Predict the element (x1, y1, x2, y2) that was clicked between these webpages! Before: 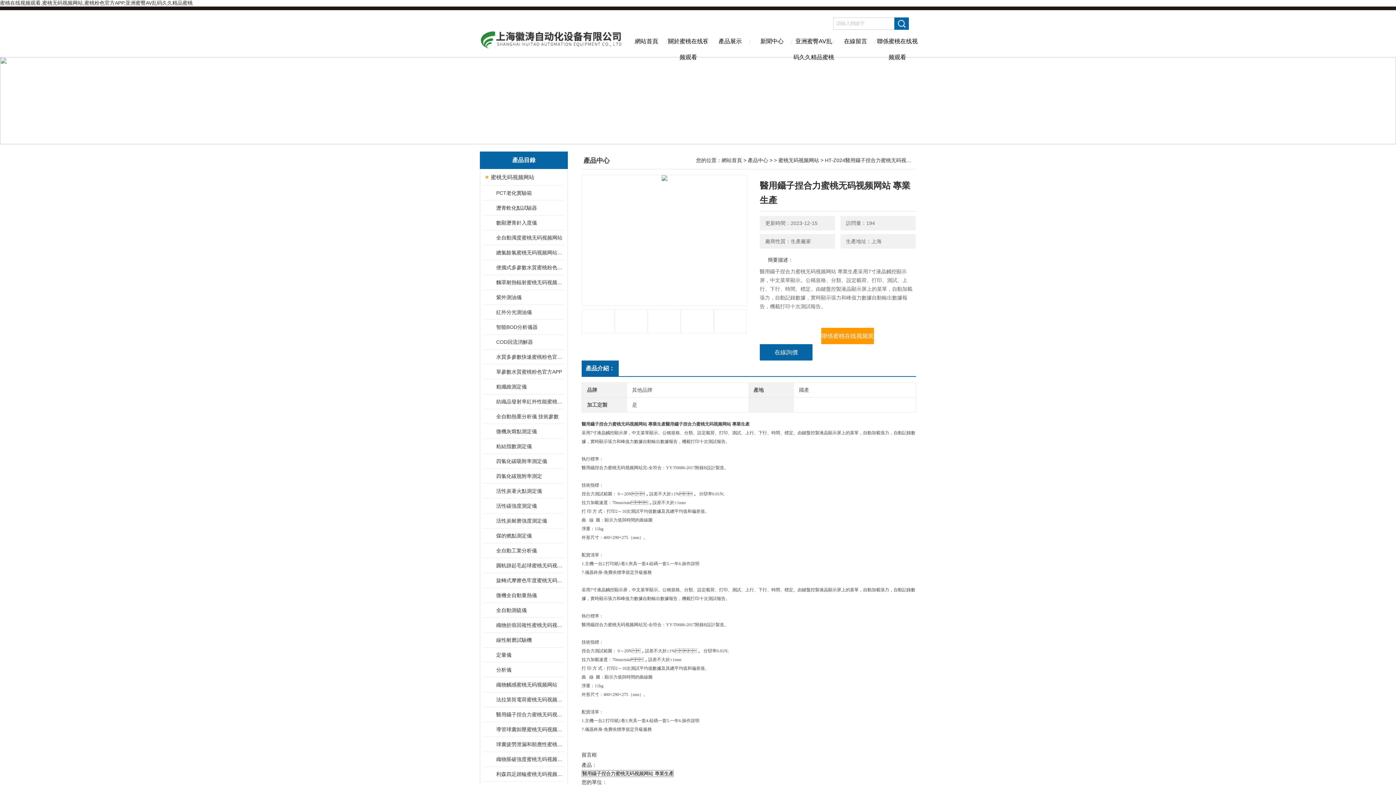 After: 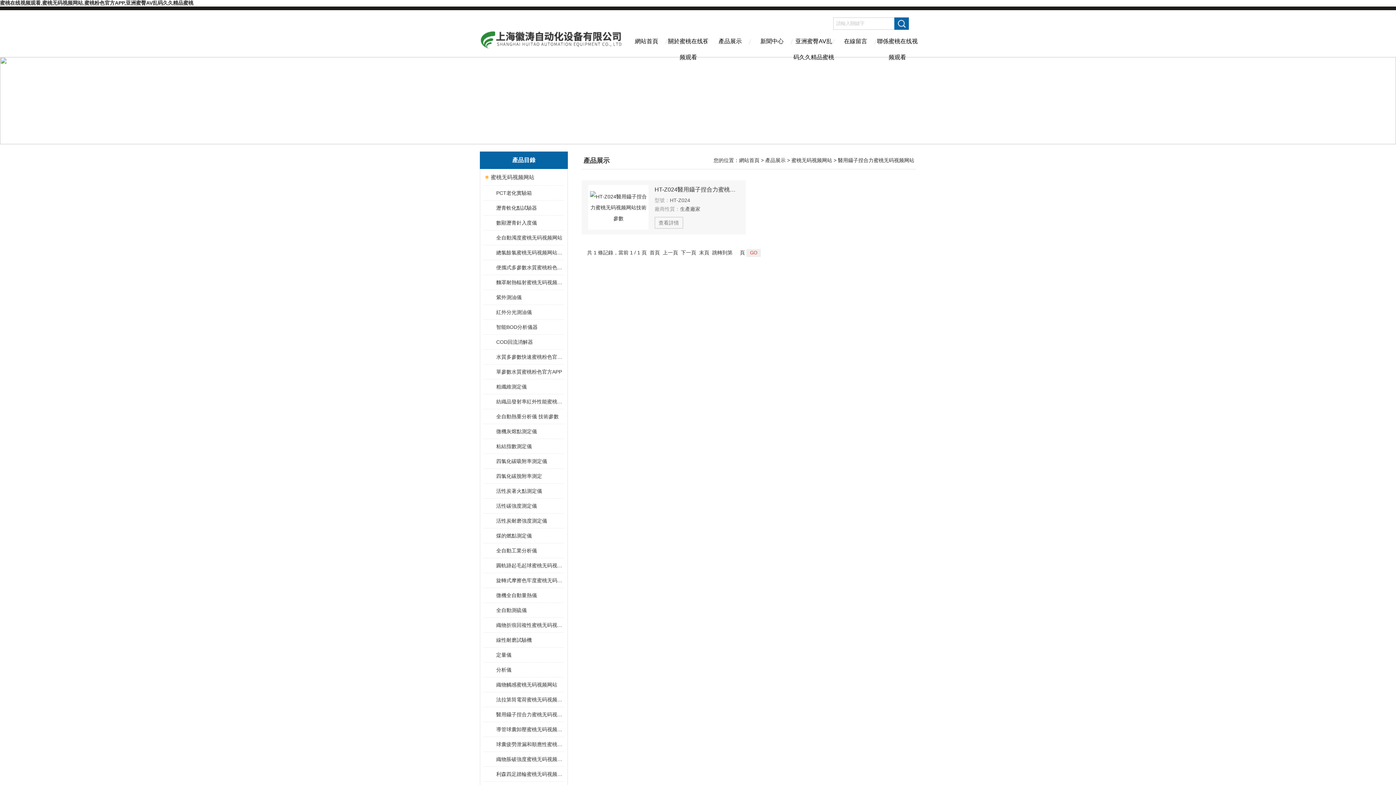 Action: label: 醫用鑷子捏合力蜜桃无码视频网站 bbox: (489, 707, 563, 722)